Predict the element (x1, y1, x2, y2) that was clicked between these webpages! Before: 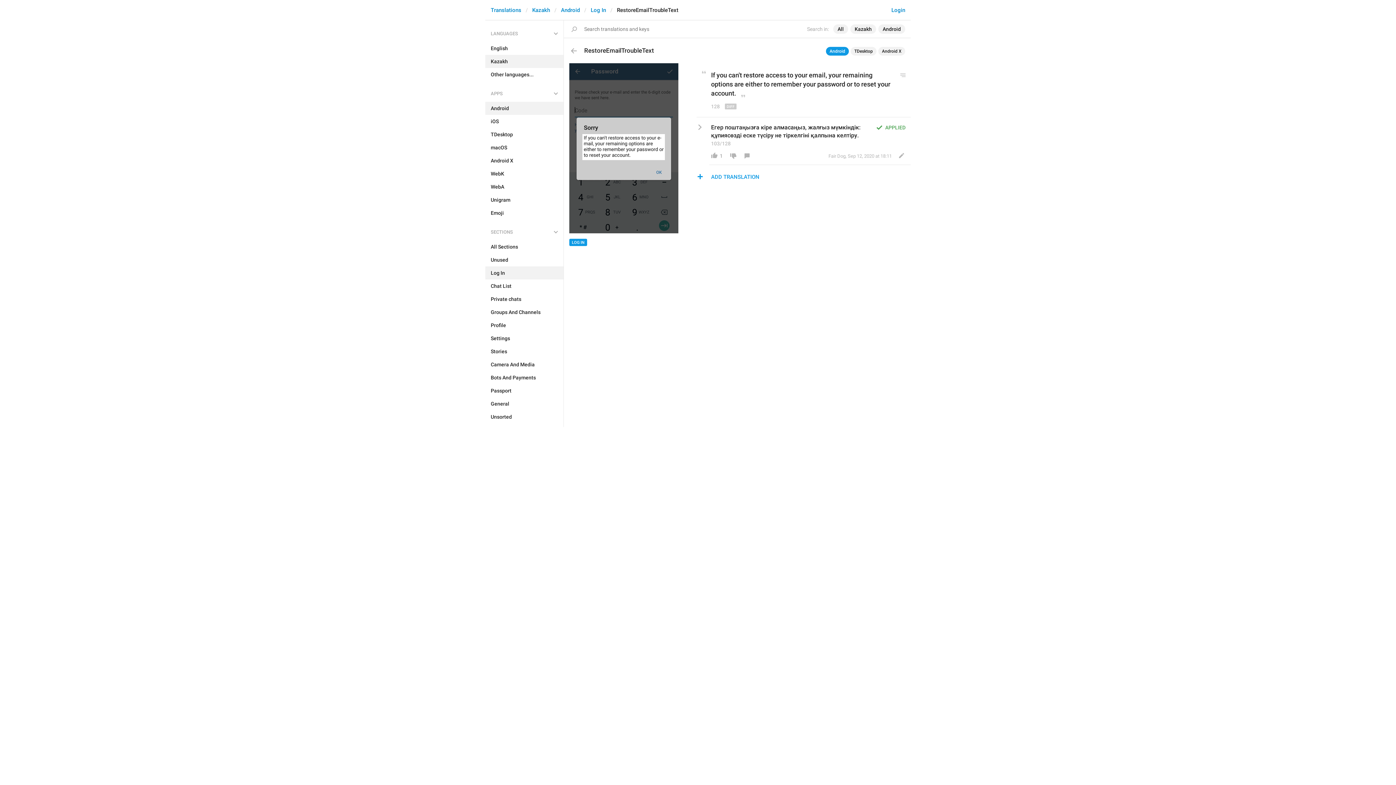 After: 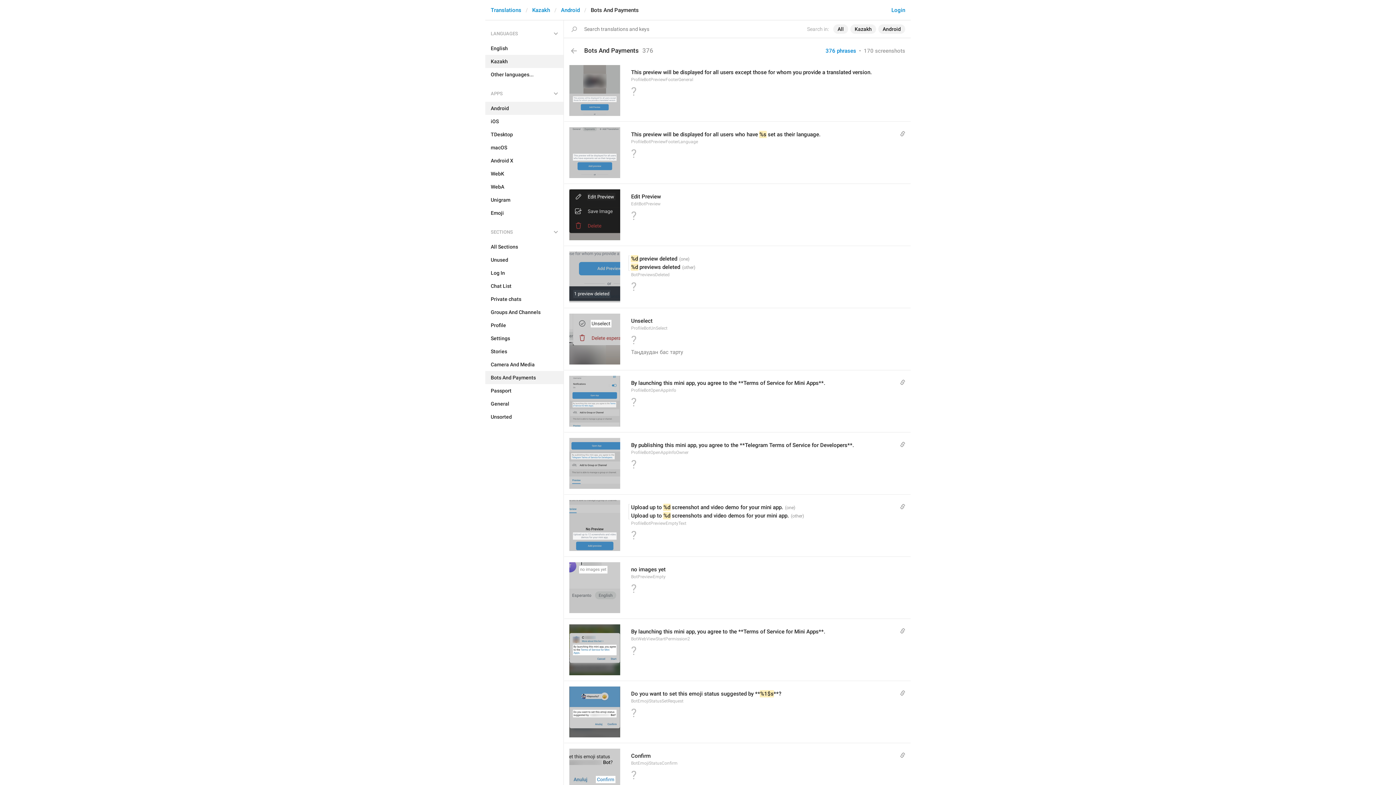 Action: label: Bots And Payments bbox: (485, 371, 563, 384)